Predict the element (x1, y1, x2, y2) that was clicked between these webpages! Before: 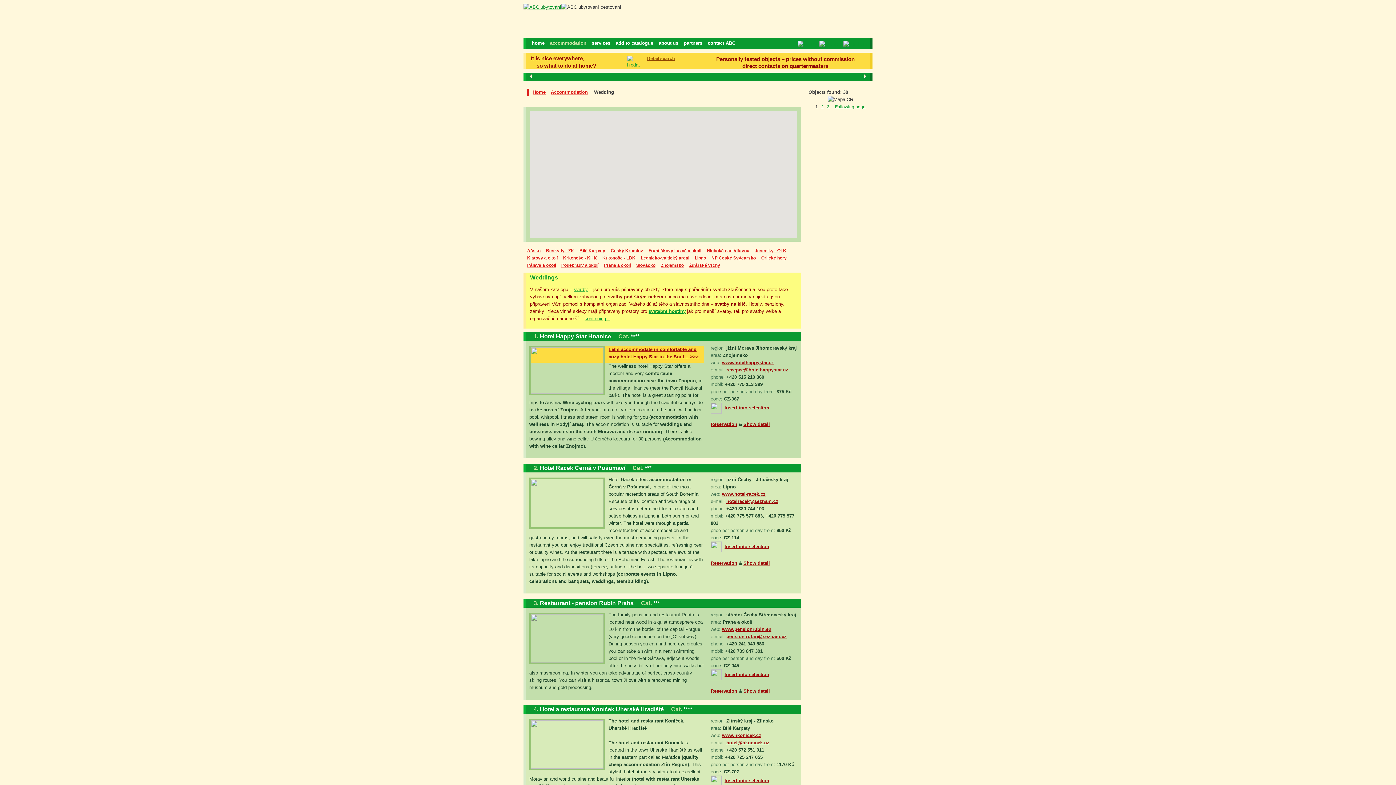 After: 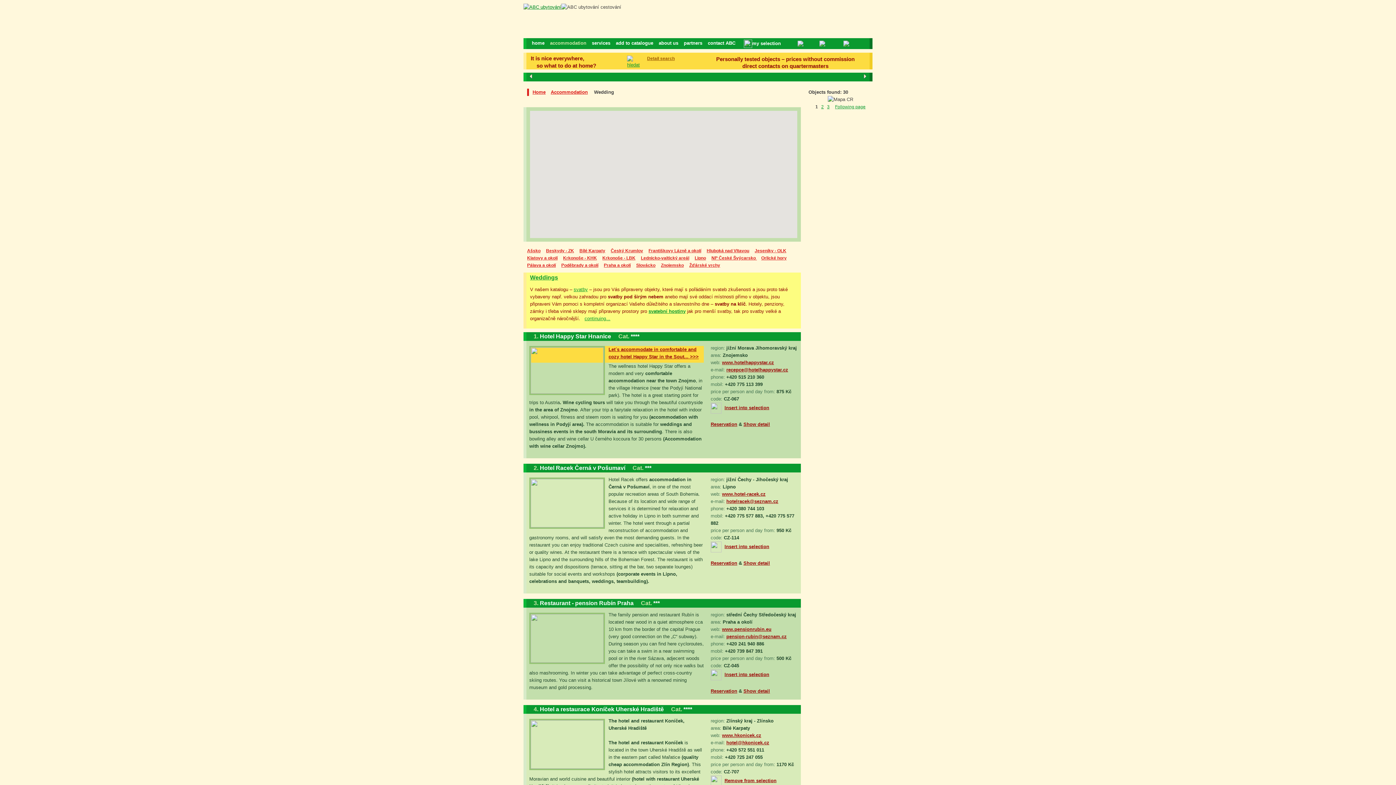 Action: label: Insert into selection bbox: (724, 778, 769, 783)